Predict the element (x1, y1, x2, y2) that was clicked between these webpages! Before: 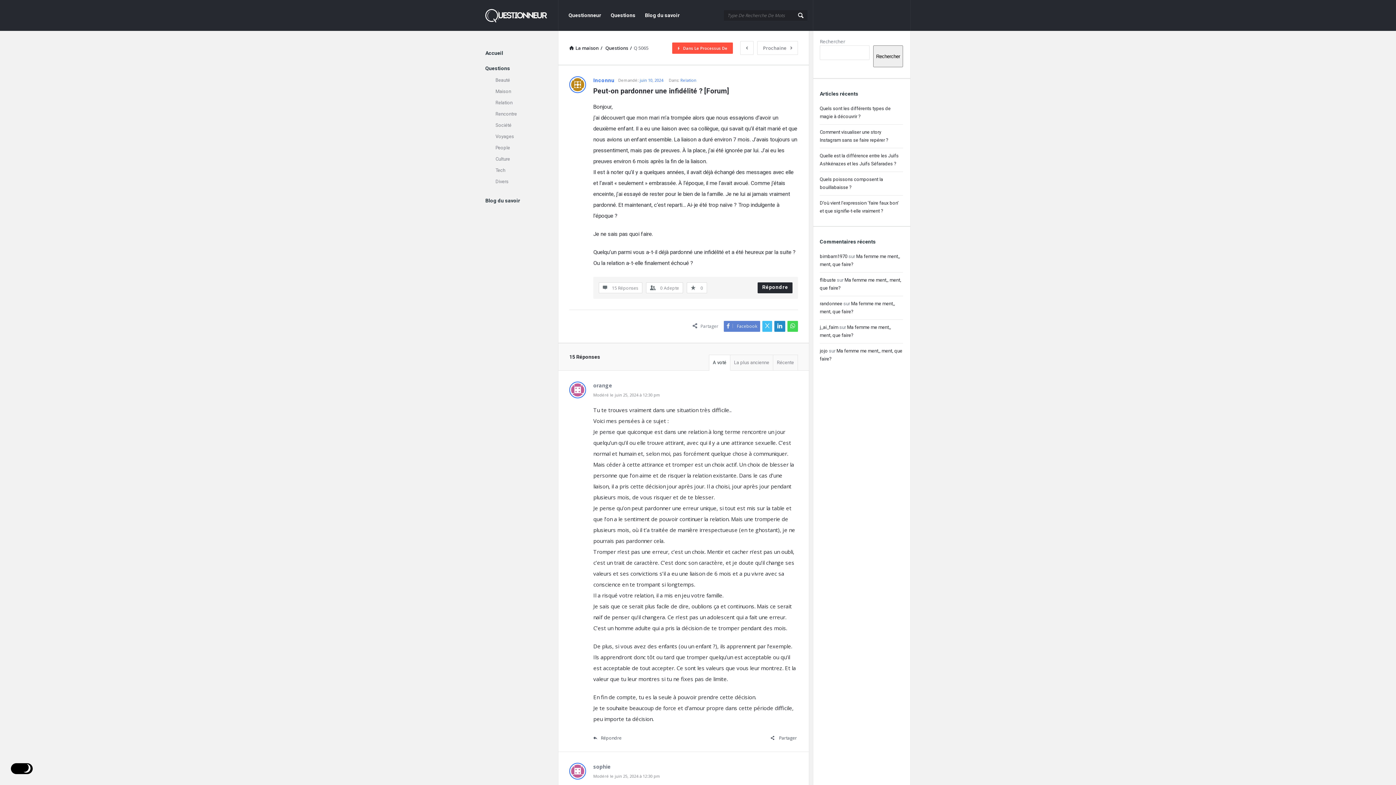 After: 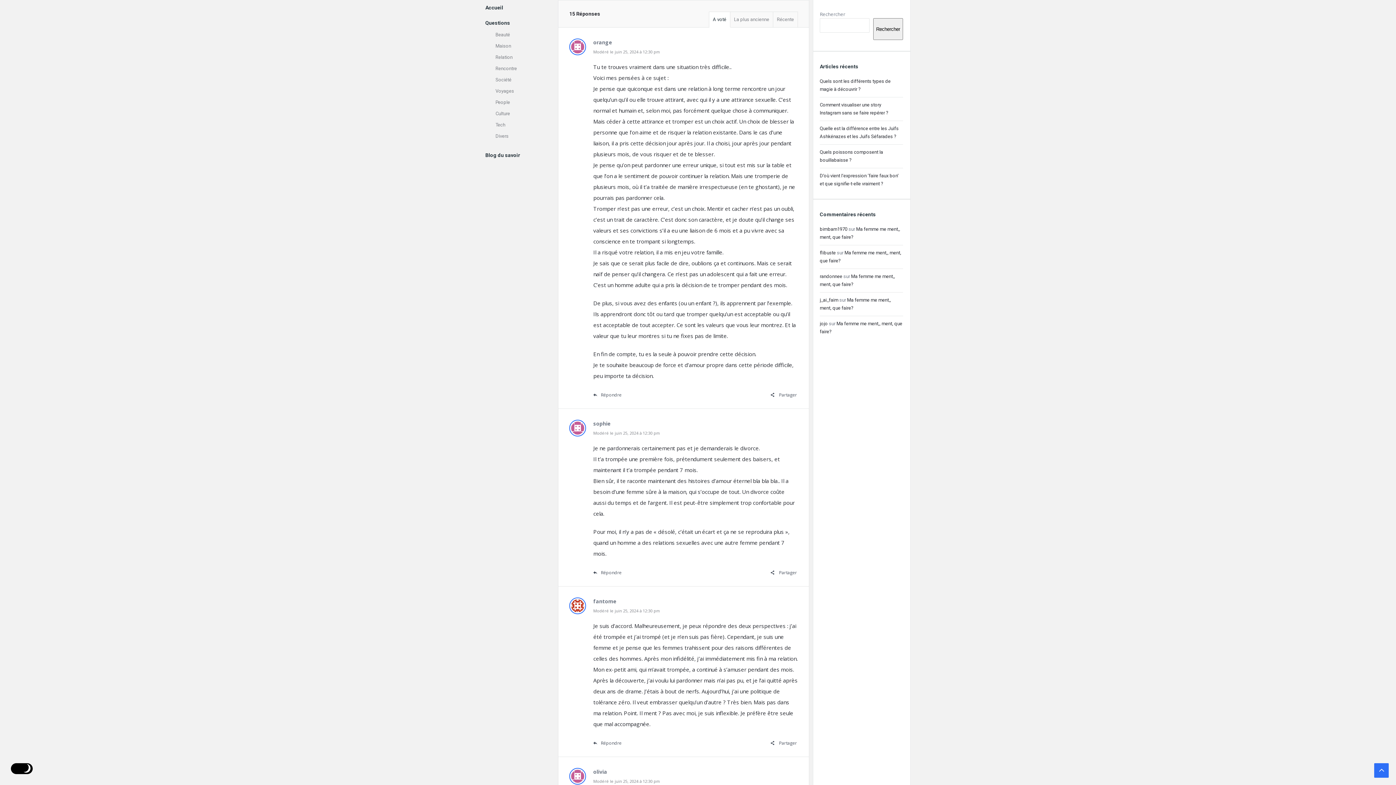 Action: bbox: (709, 354, 730, 370) label: A voté